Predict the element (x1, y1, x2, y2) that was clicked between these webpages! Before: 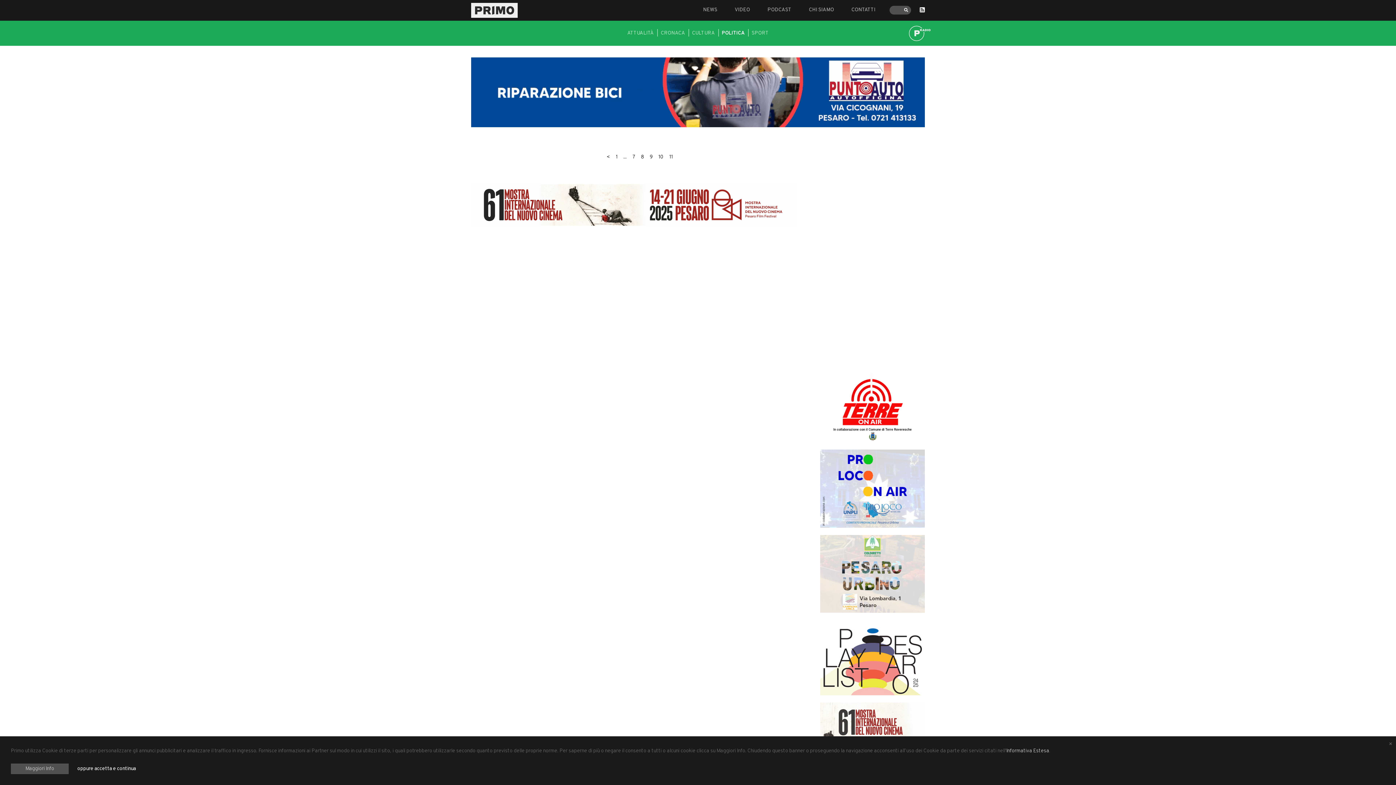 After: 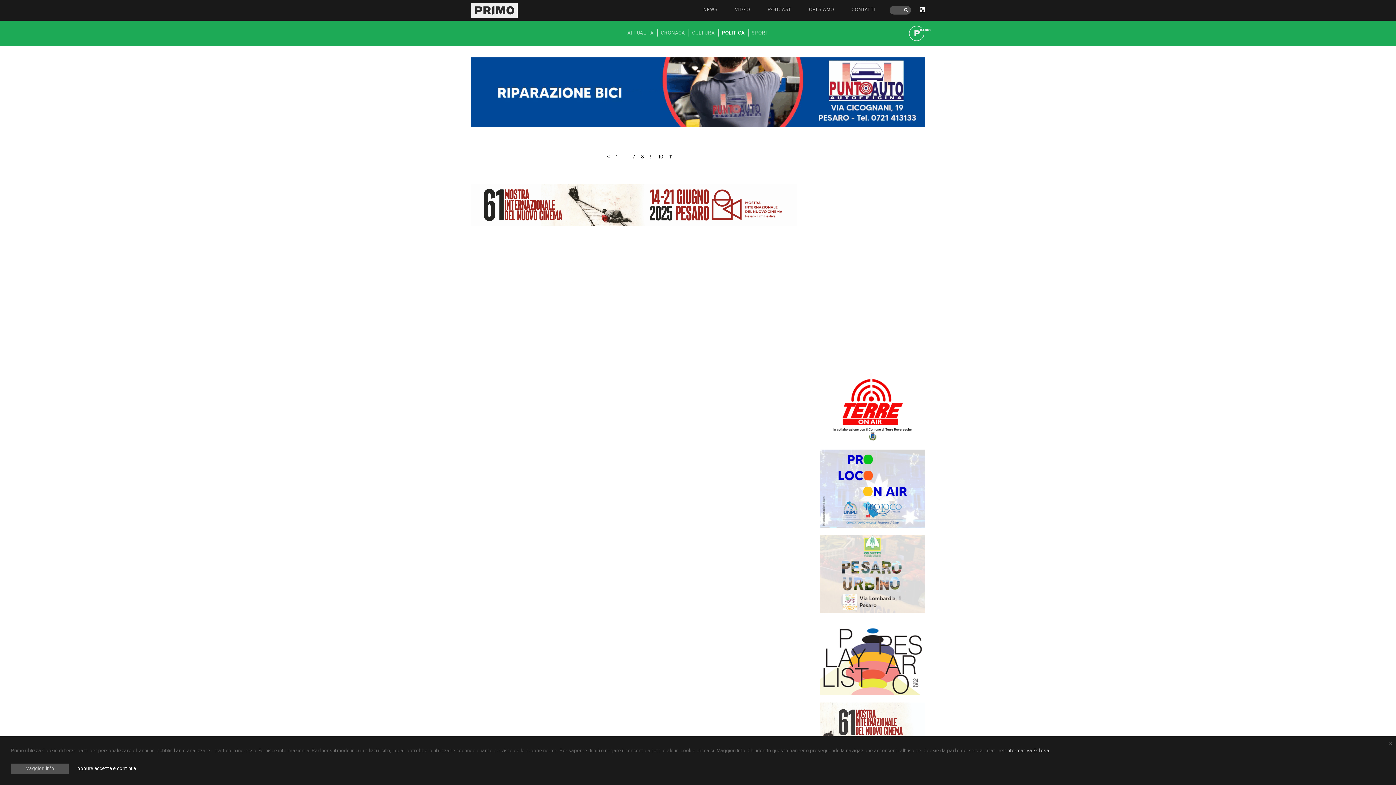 Action: bbox: (820, 620, 925, 695)